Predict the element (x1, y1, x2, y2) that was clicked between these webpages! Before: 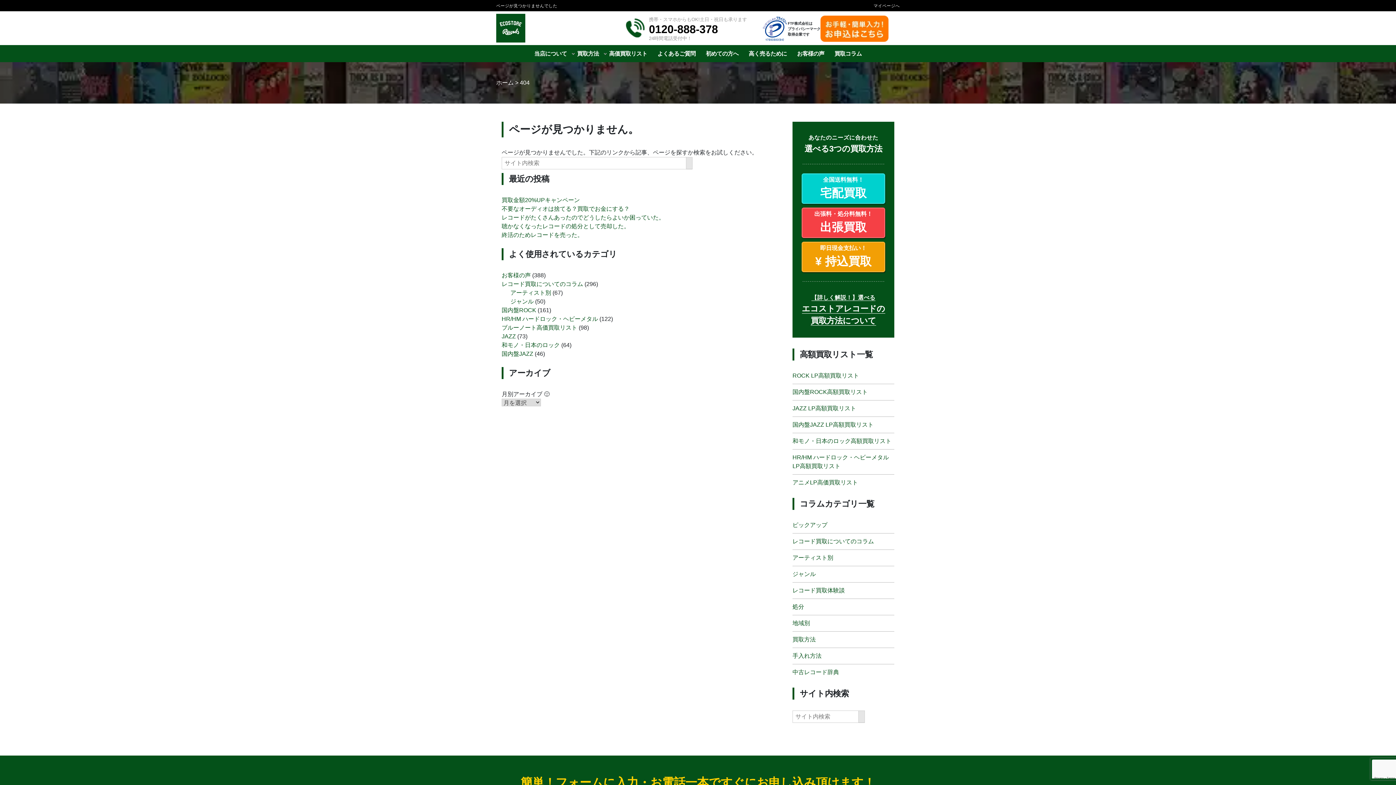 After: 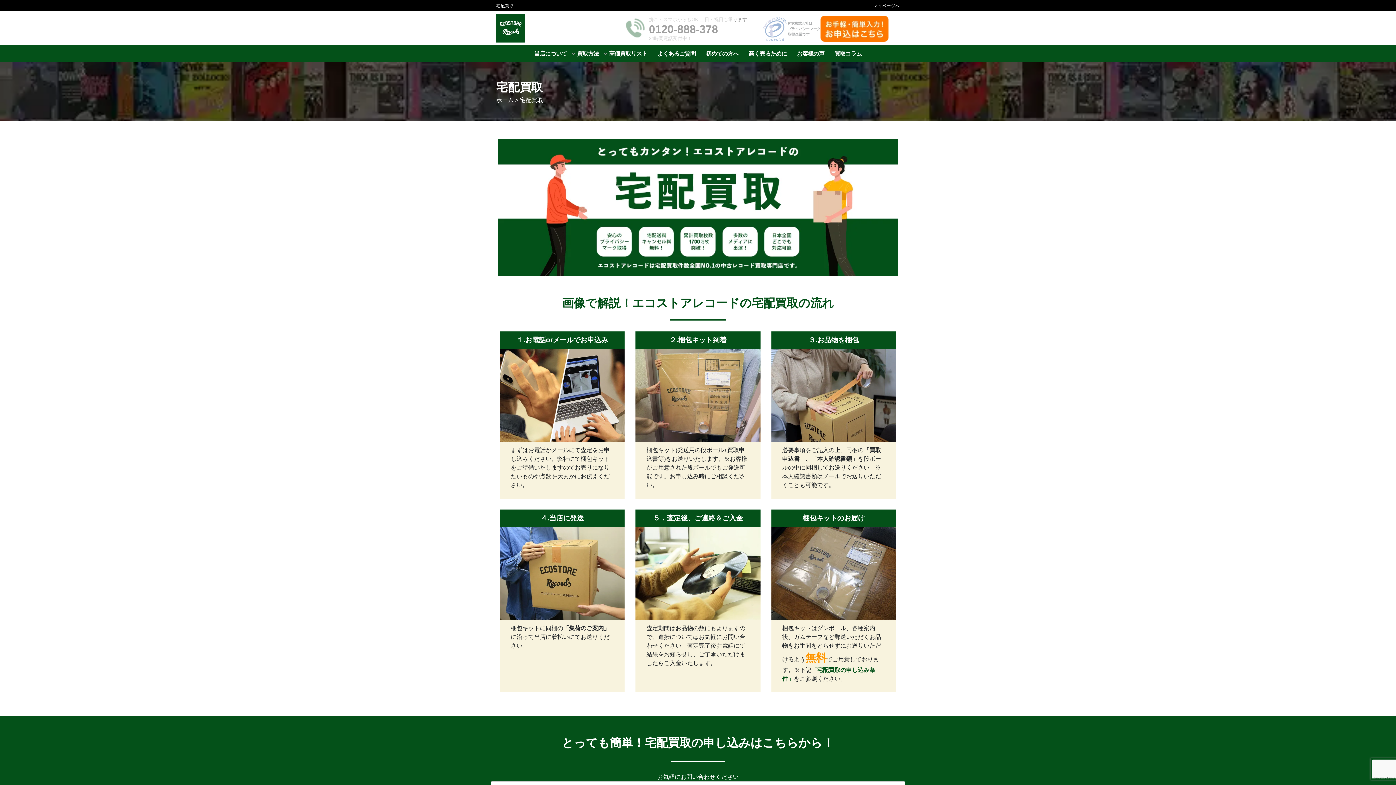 Action: bbox: (802, 173, 885, 203) label: 全国送料無料！
宅配買取